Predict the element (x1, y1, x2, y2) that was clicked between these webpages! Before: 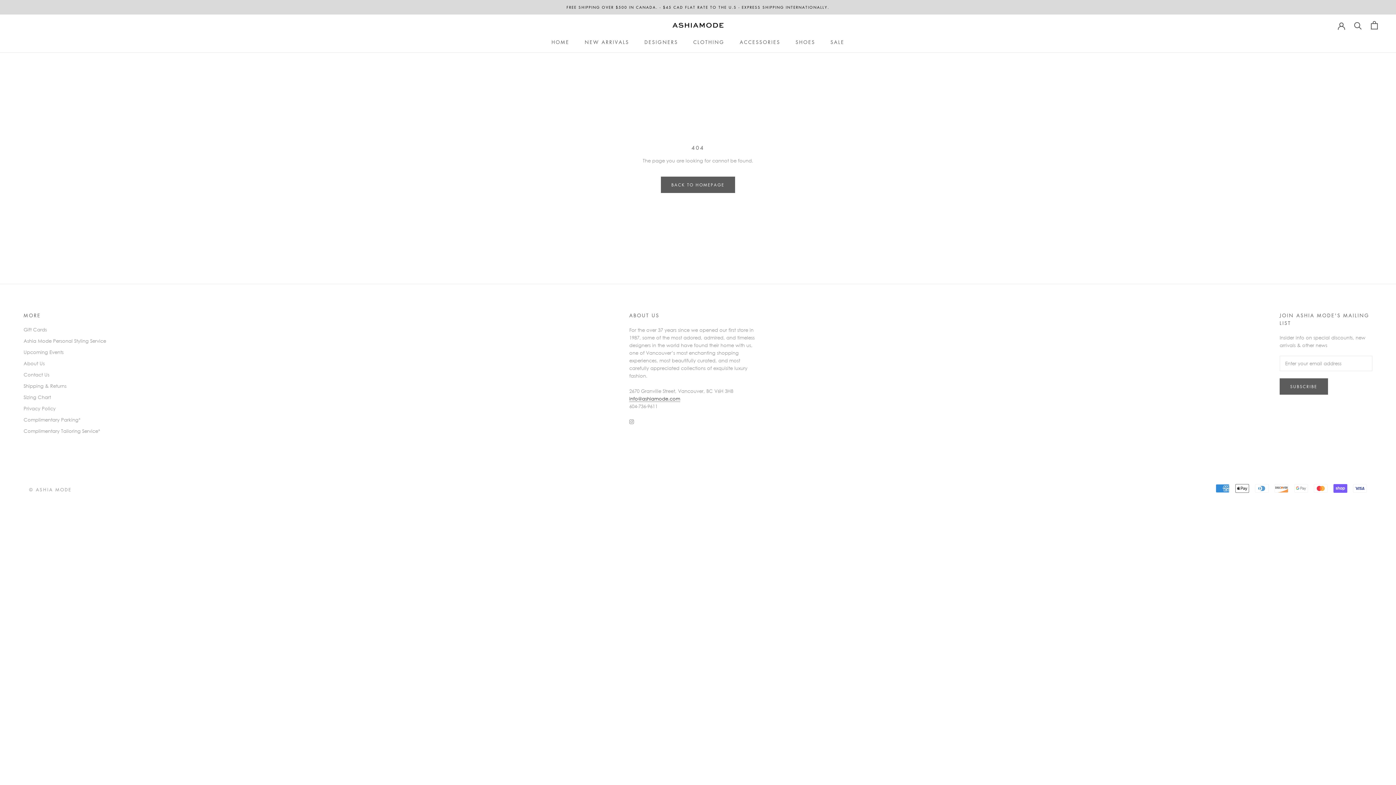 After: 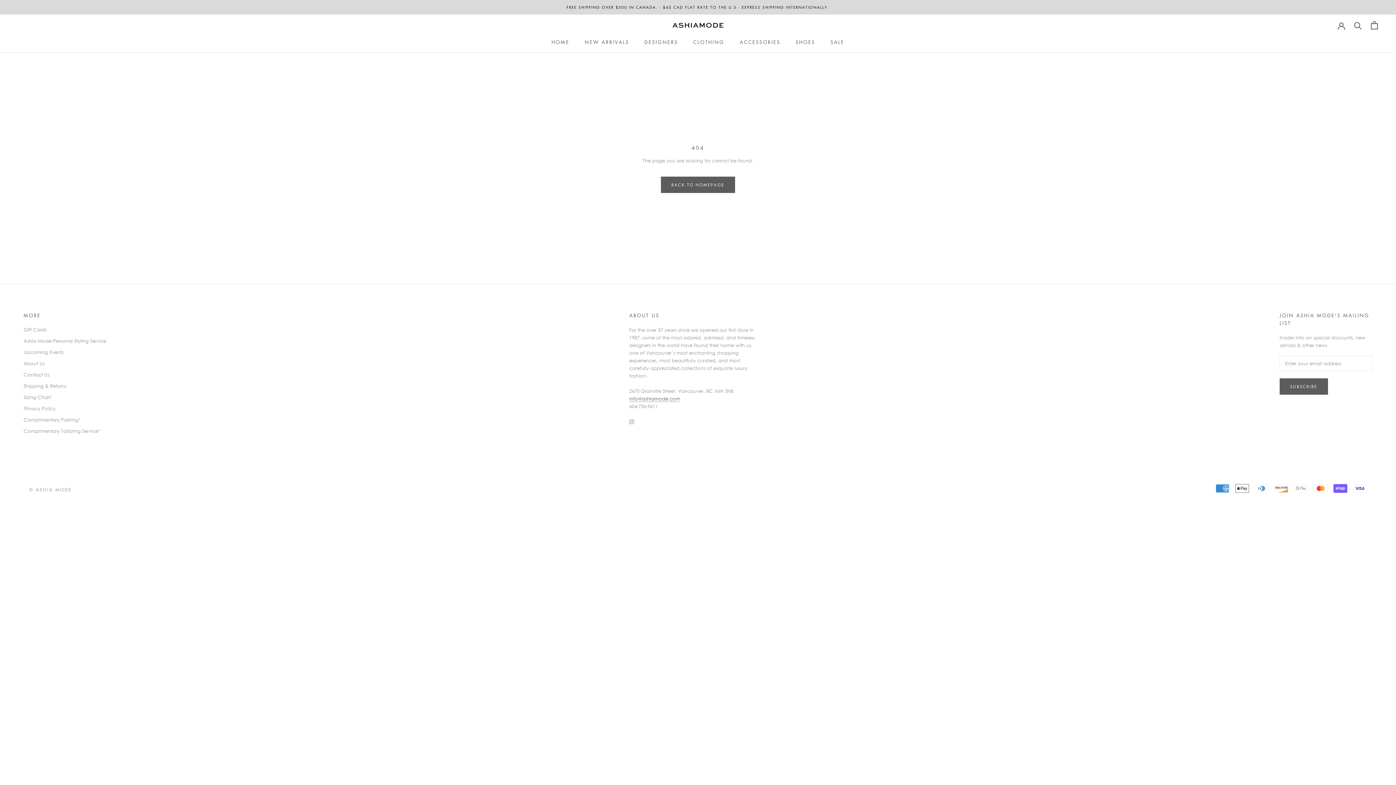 Action: label: info@ashiamode.com bbox: (629, 395, 680, 401)